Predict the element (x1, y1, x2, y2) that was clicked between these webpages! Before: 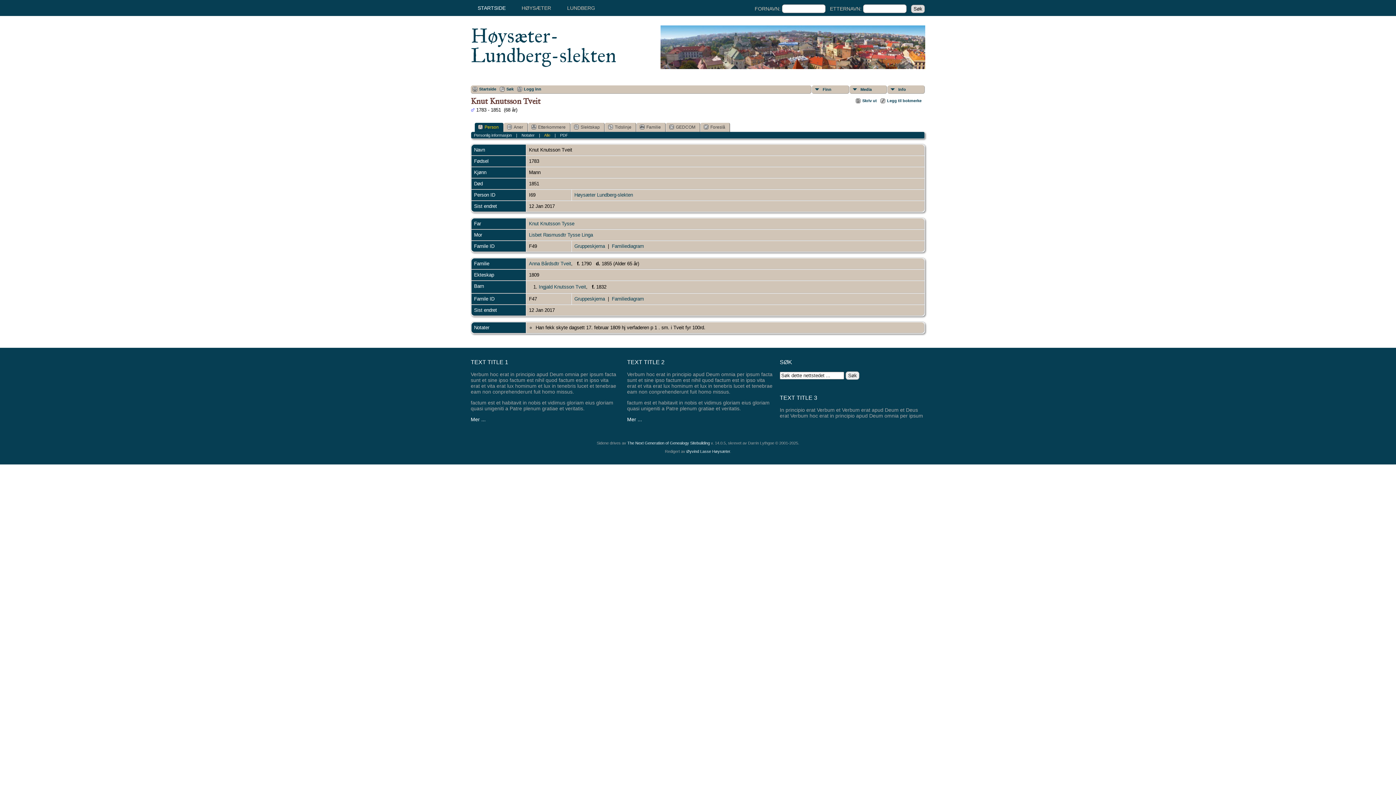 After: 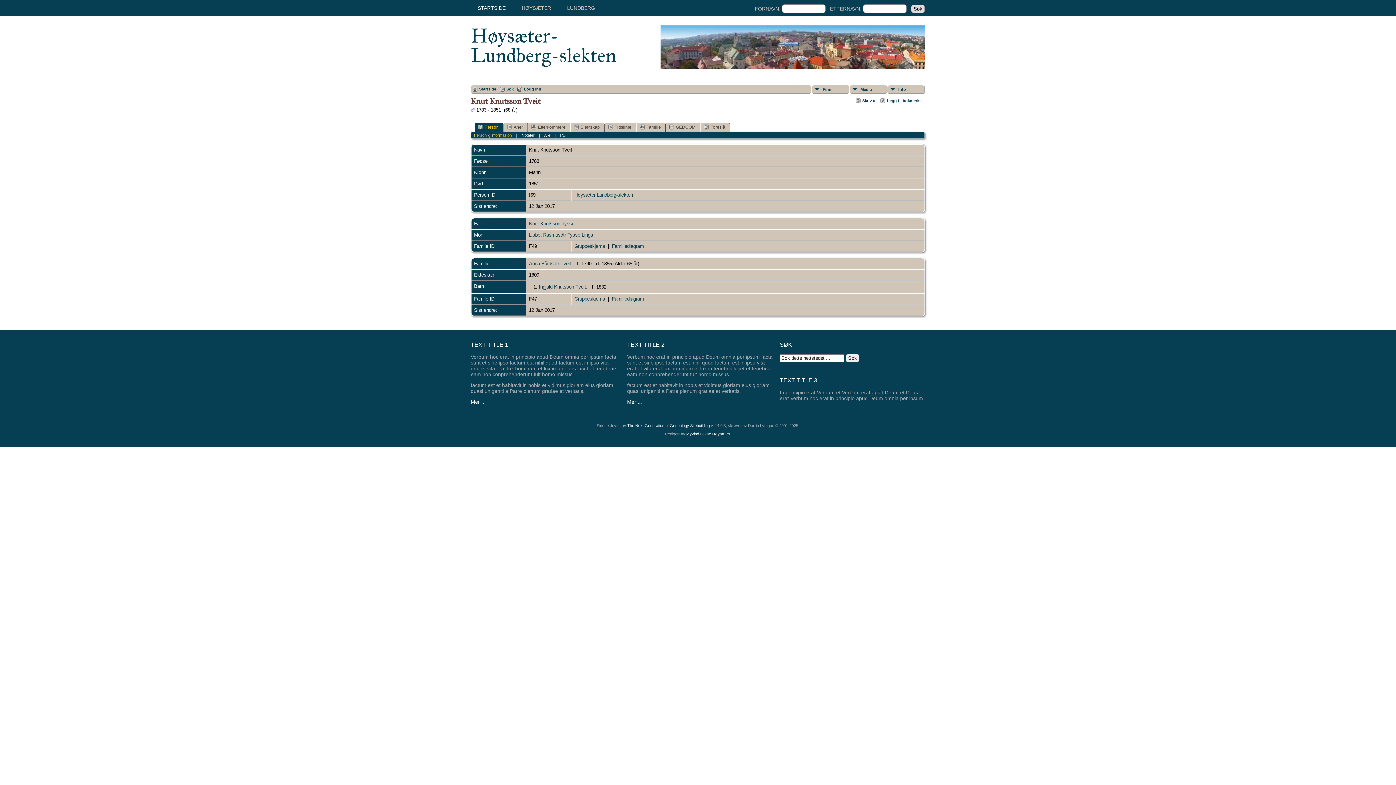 Action: label: Personlig informasjon bbox: (474, 133, 511, 137)